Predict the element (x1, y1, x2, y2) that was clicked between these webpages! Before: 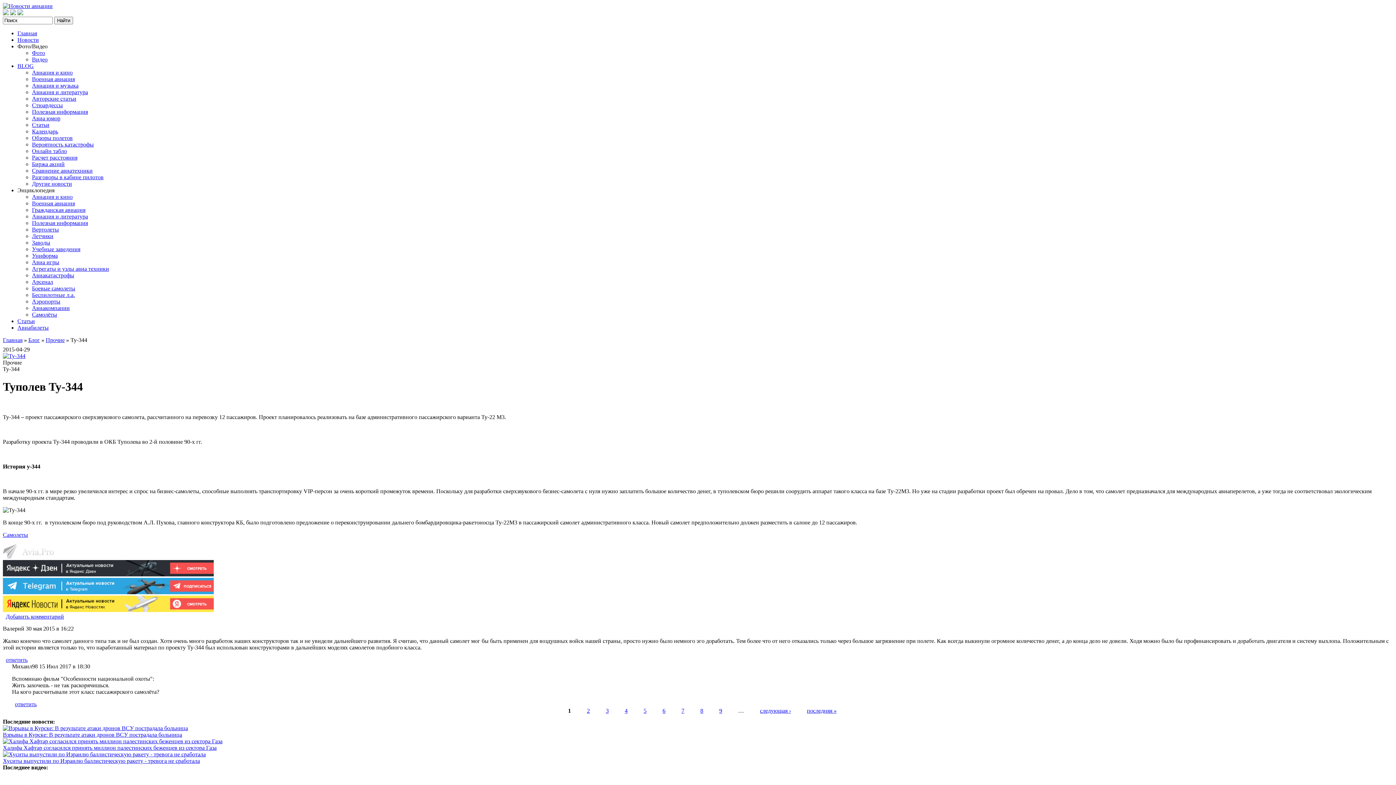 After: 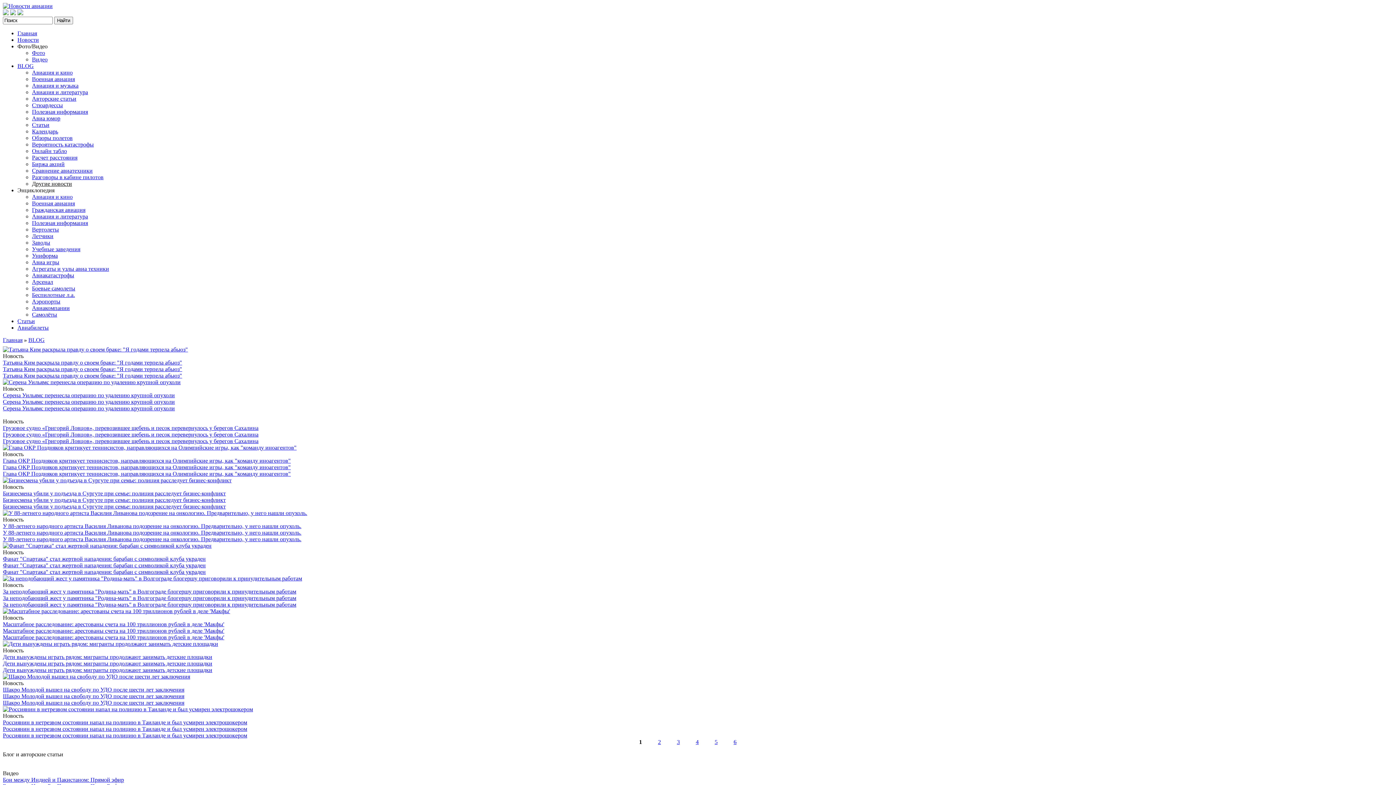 Action: label: Другие новости bbox: (32, 180, 72, 186)